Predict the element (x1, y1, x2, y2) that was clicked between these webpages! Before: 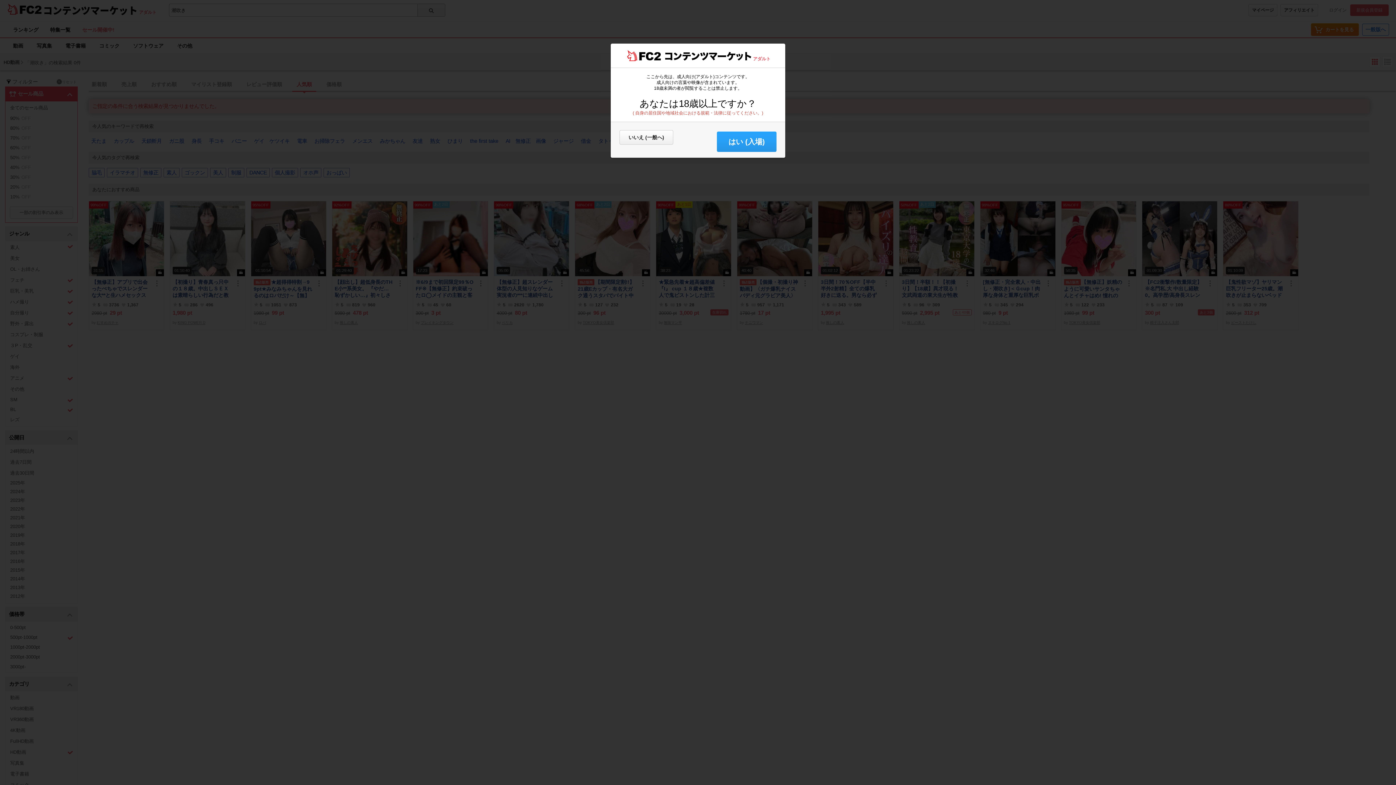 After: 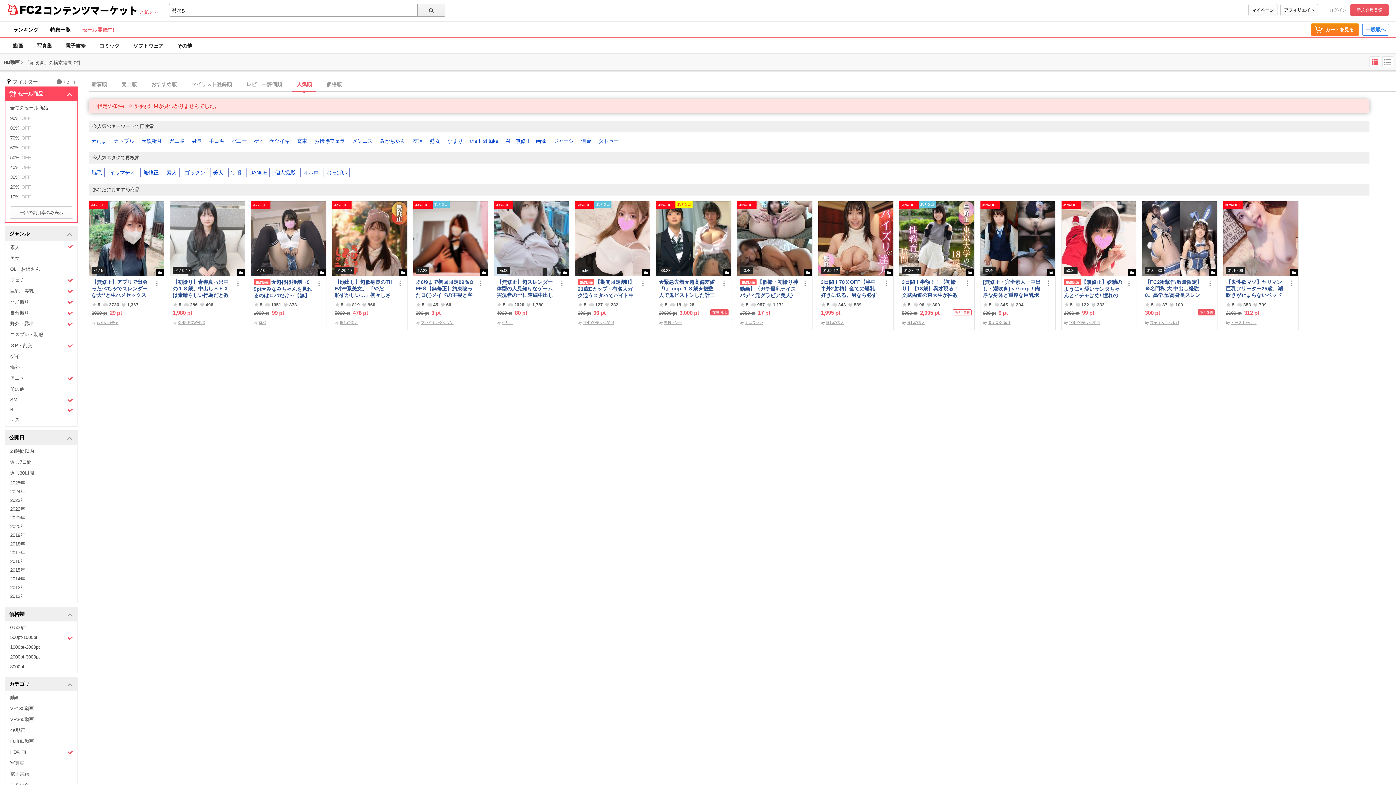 Action: label: はい (入場) bbox: (717, 131, 776, 152)